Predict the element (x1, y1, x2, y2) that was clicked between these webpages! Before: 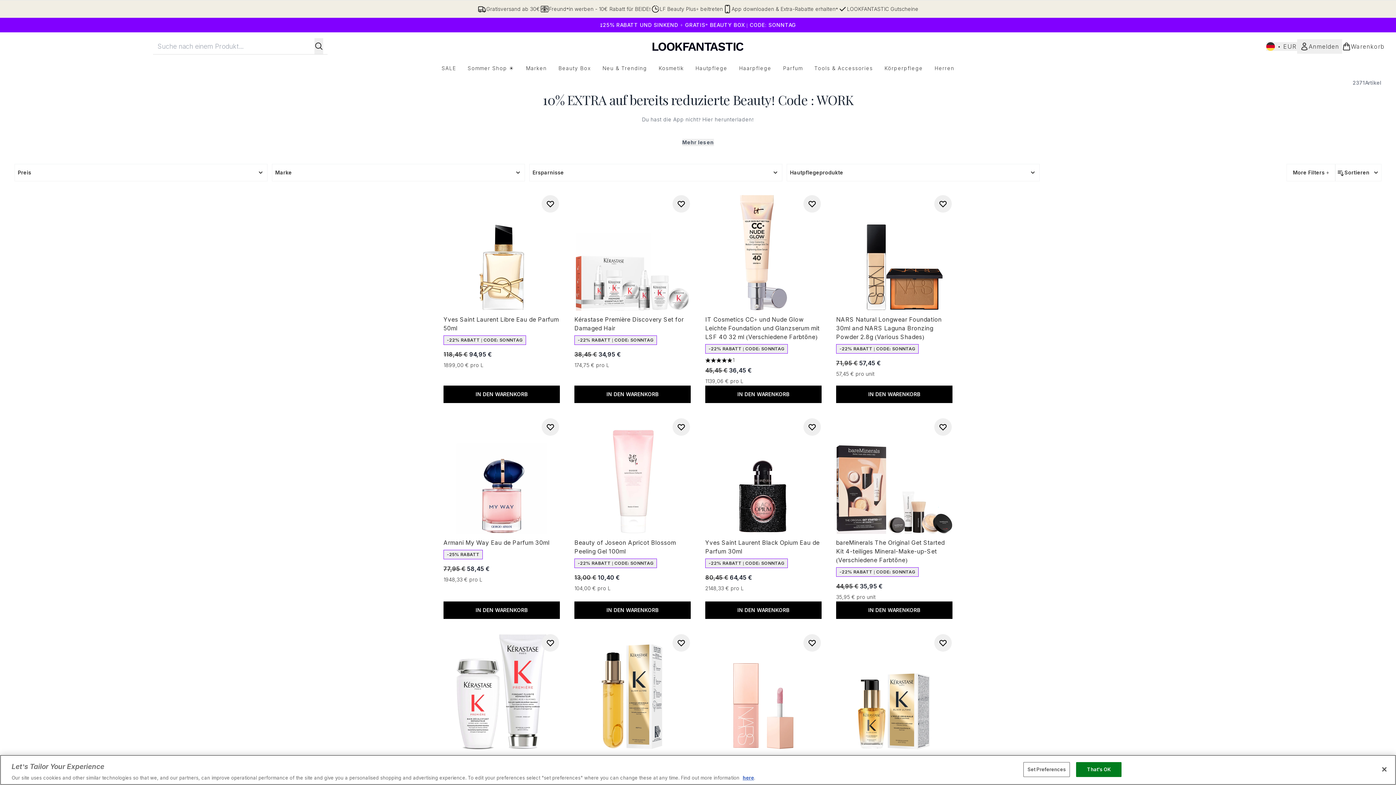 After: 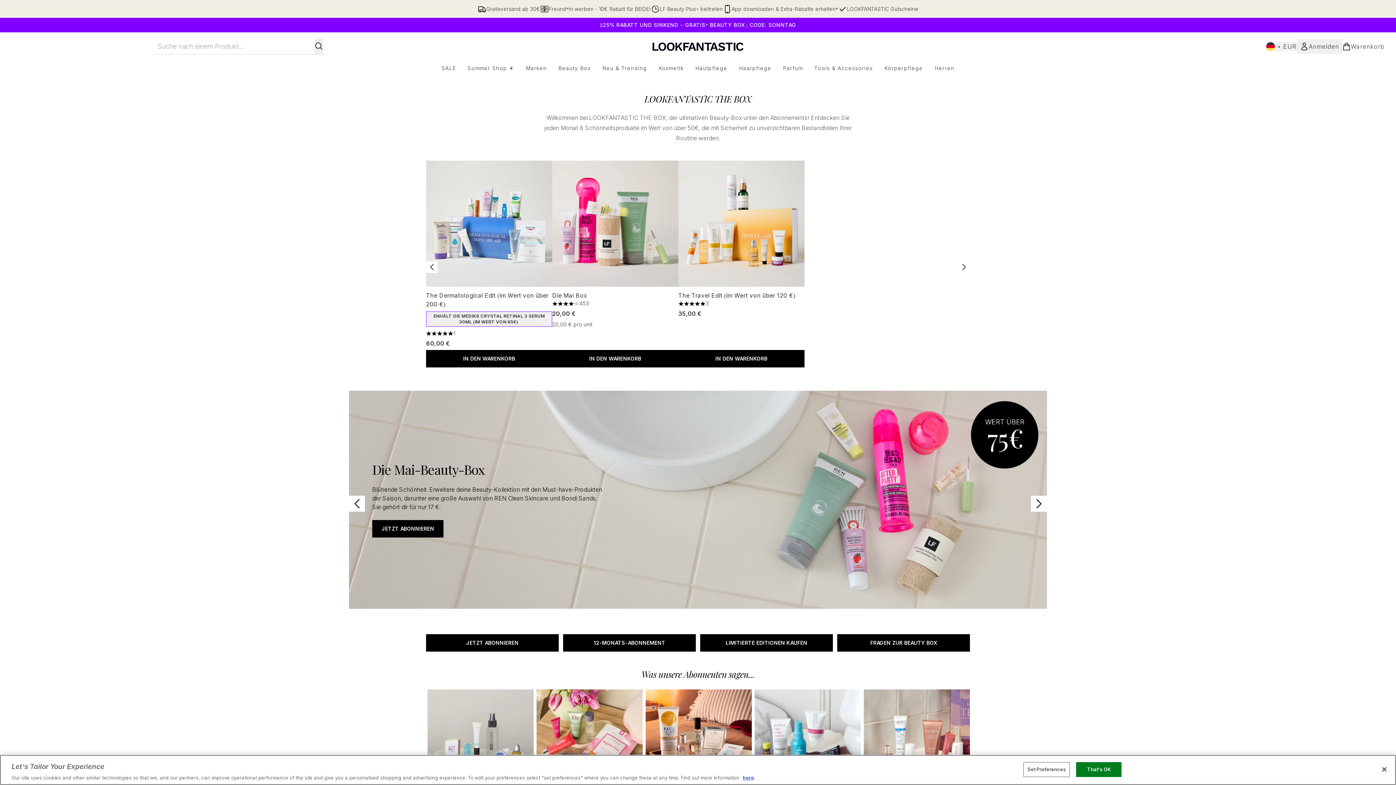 Action: bbox: (552, 64, 596, 72) label: Beauty Box